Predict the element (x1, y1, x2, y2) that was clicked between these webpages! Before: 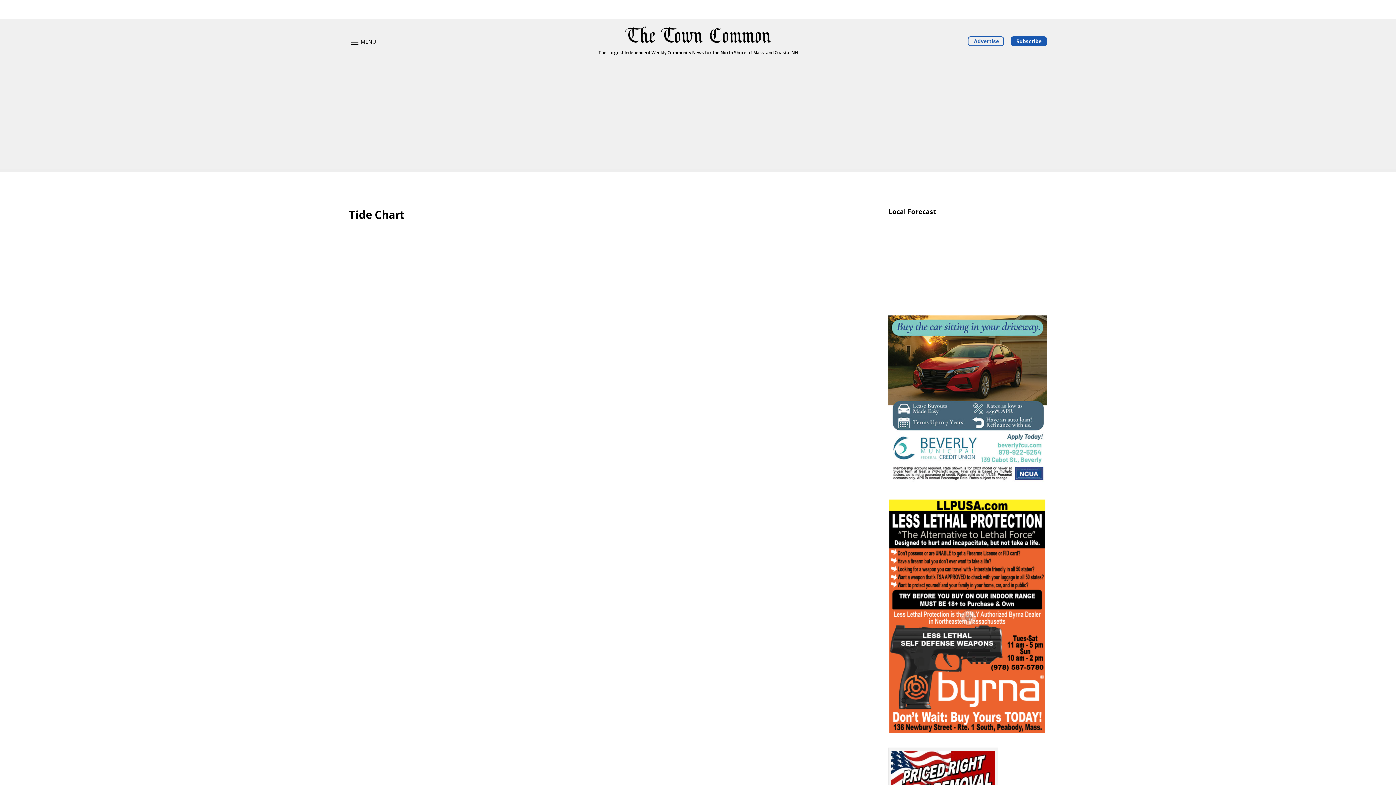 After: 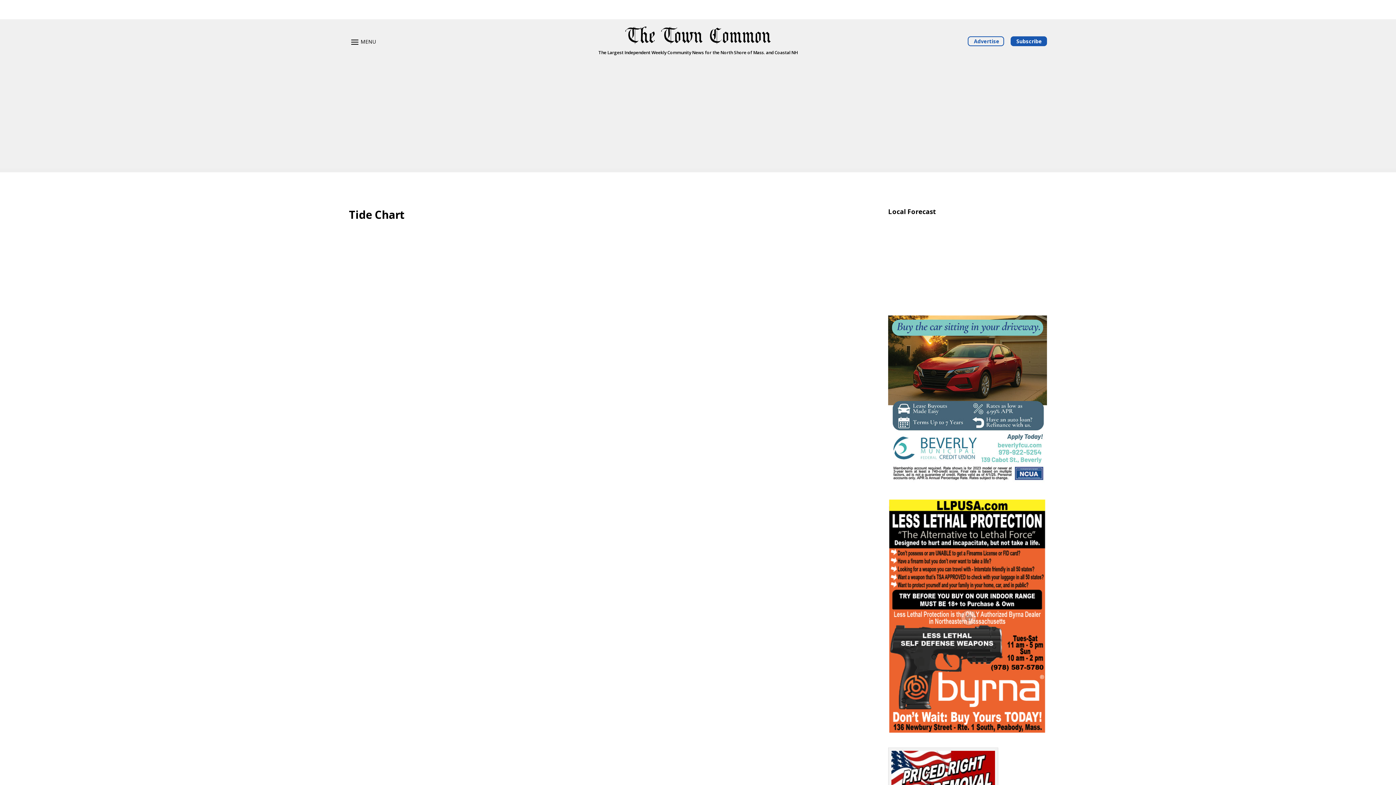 Action: bbox: (888, 477, 1047, 483)